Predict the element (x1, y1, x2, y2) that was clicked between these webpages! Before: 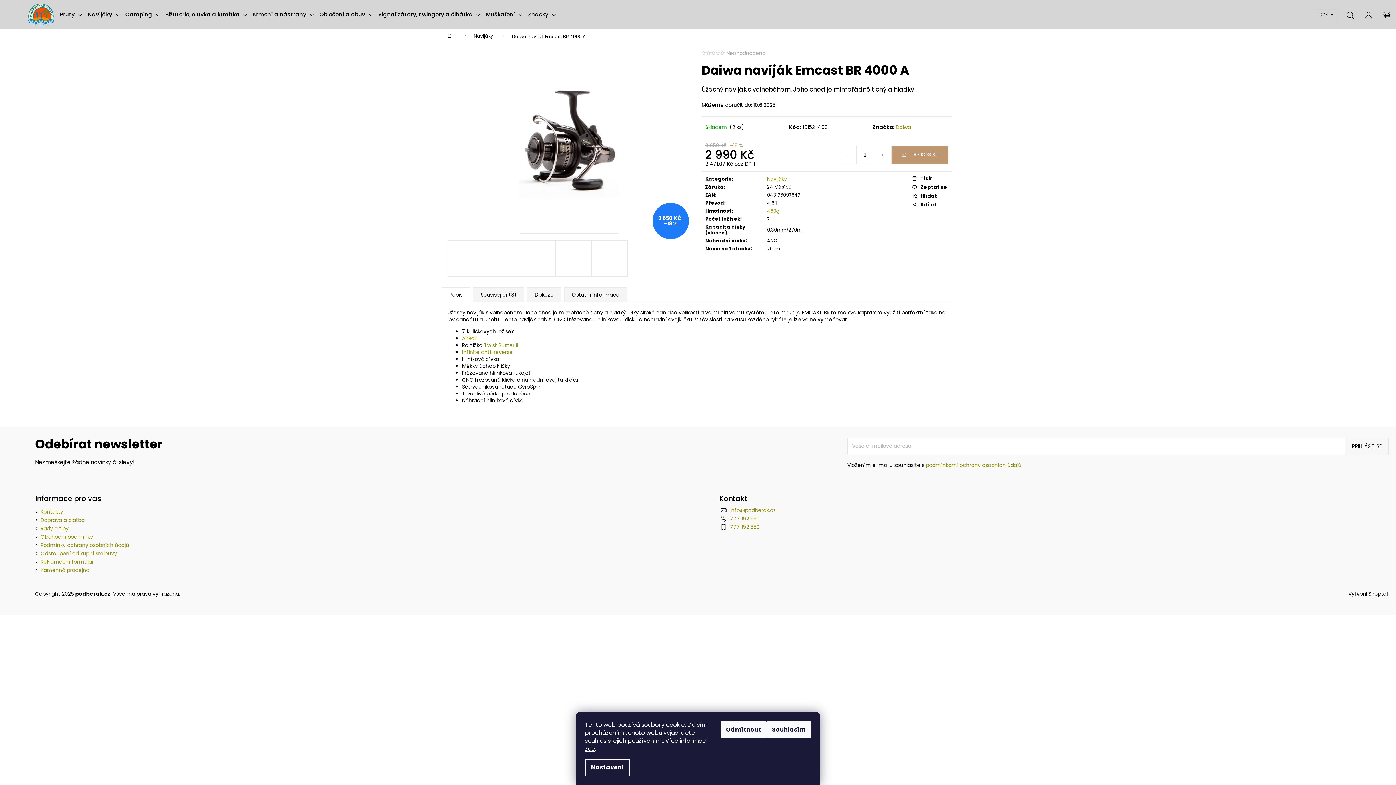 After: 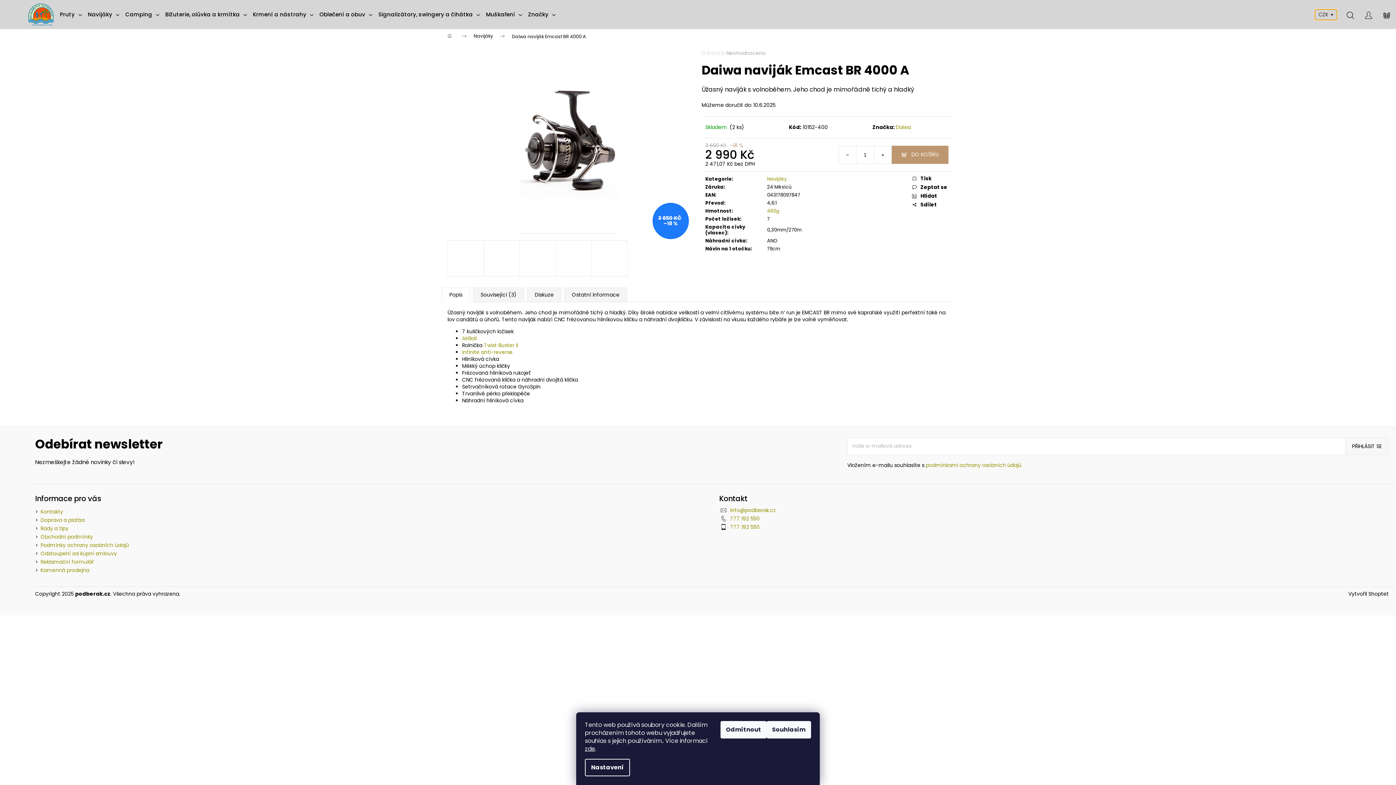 Action: label: CZK  bbox: (1314, 8, 1337, 20)